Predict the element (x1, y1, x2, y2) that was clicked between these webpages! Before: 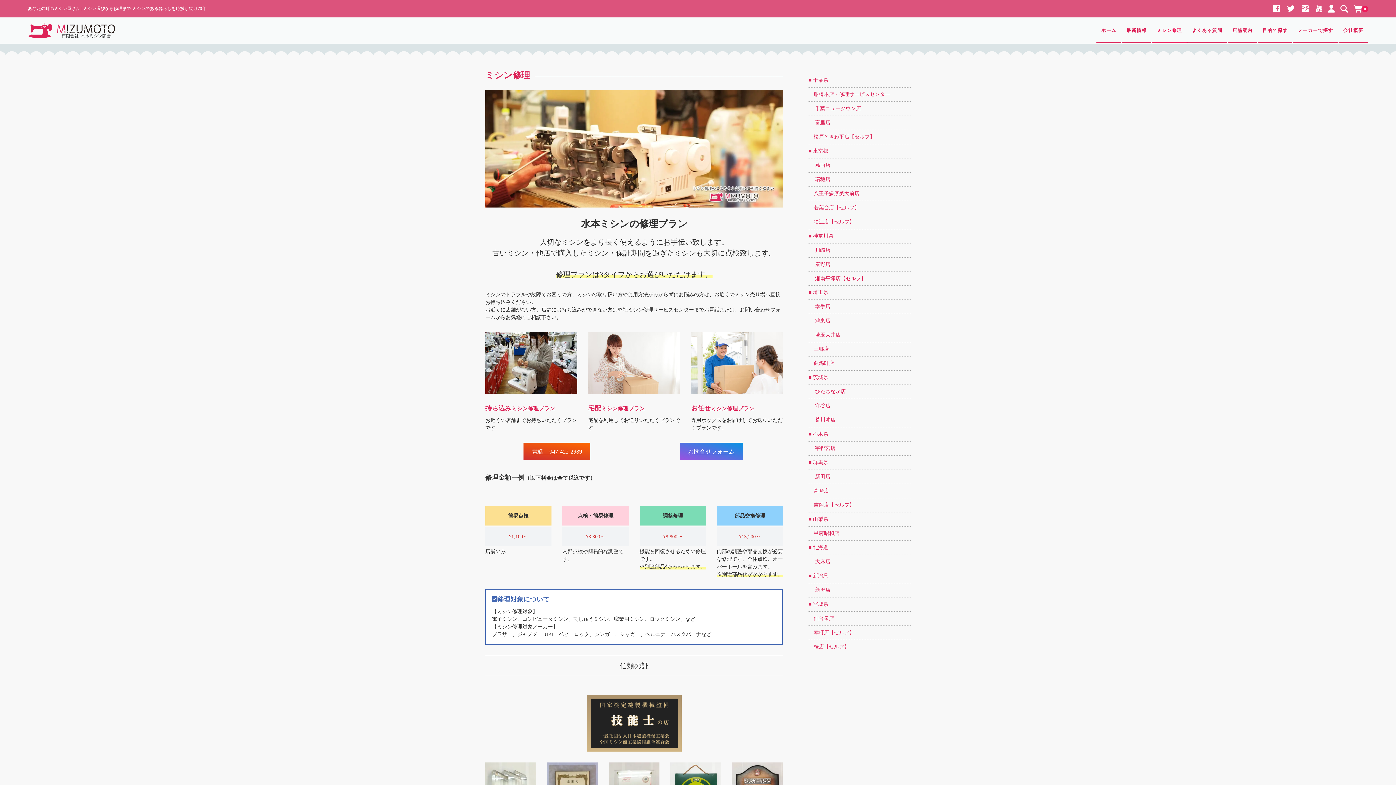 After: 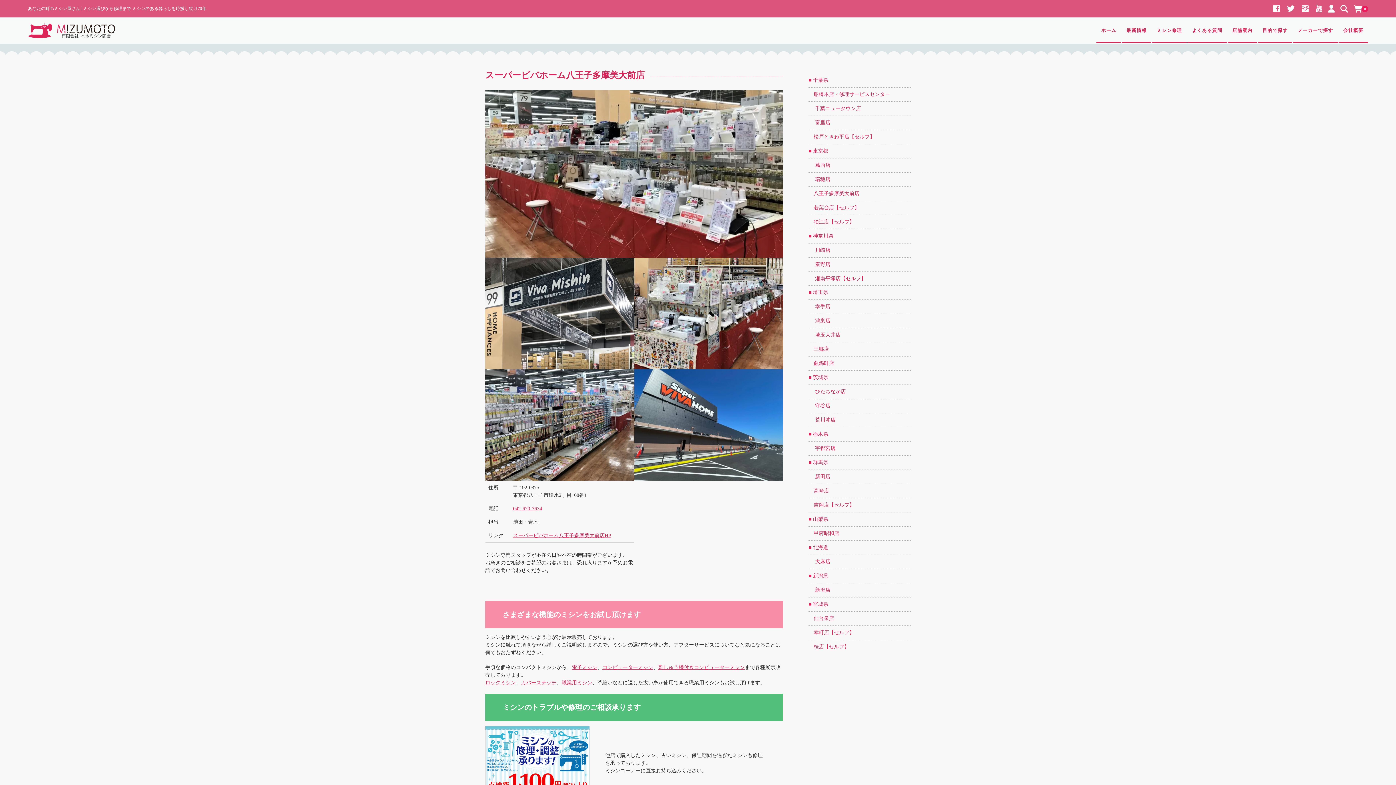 Action: label: 　八王子多摩美大前店 bbox: (808, 190, 910, 196)